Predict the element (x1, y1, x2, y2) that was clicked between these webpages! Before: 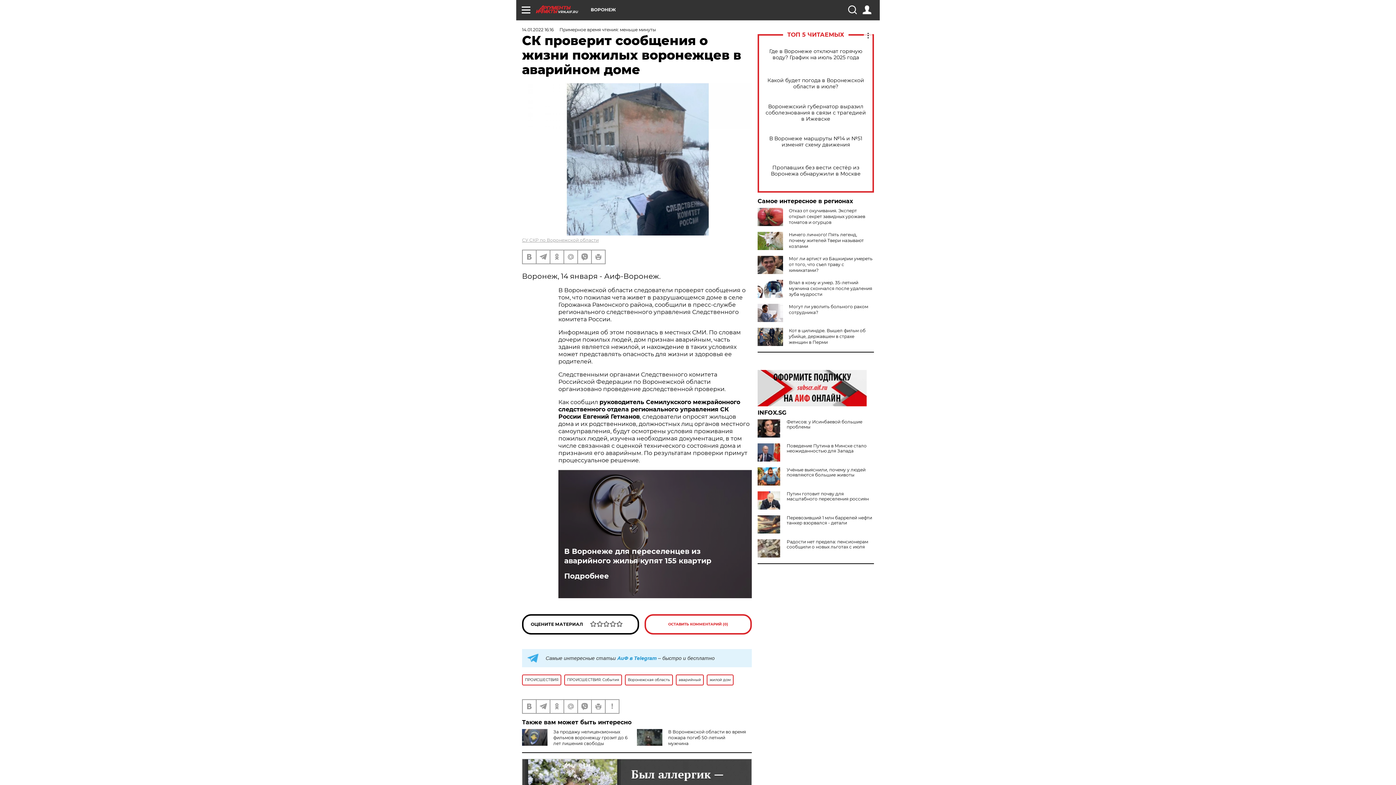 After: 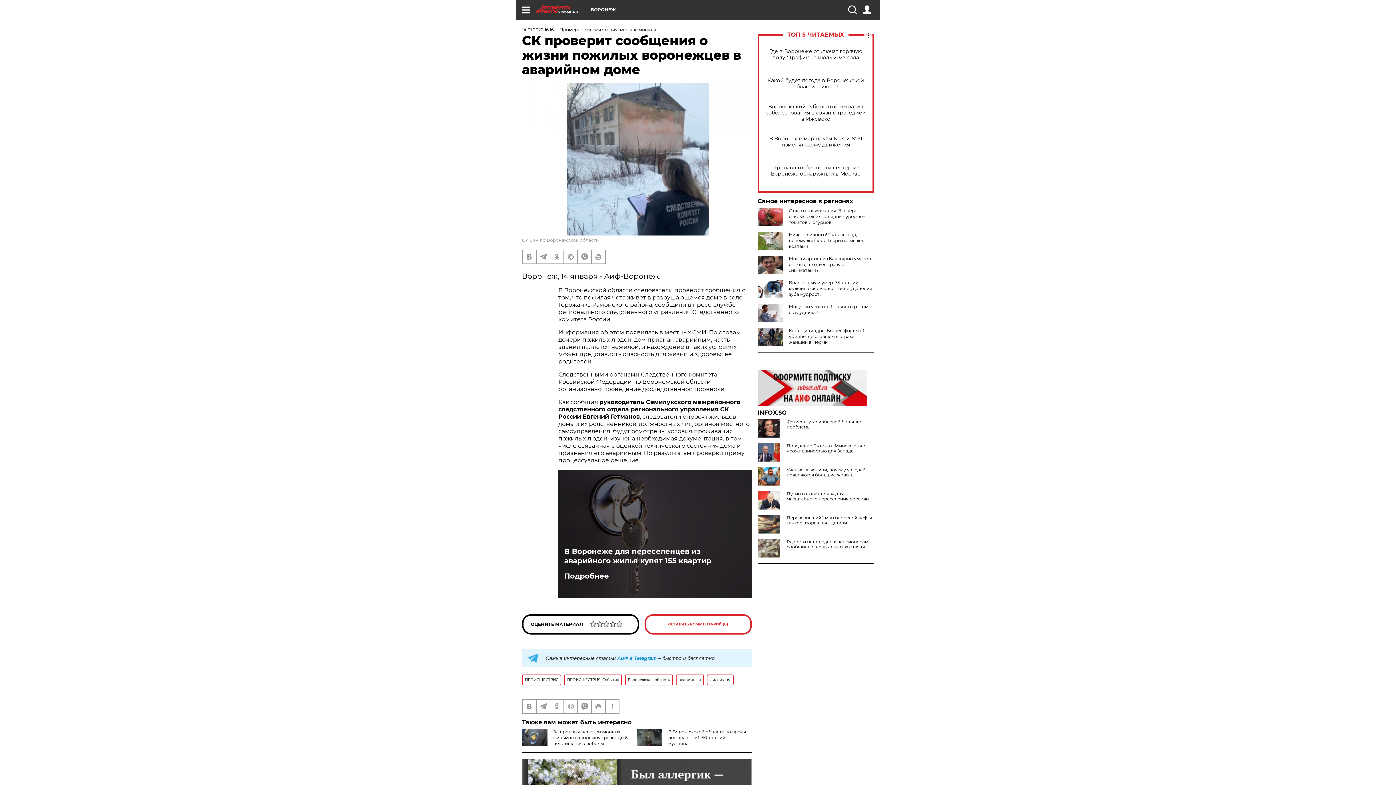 Action: label: В Воронеже для переселенцев из аварийного жилья купят 155 квартир bbox: (564, 546, 746, 565)